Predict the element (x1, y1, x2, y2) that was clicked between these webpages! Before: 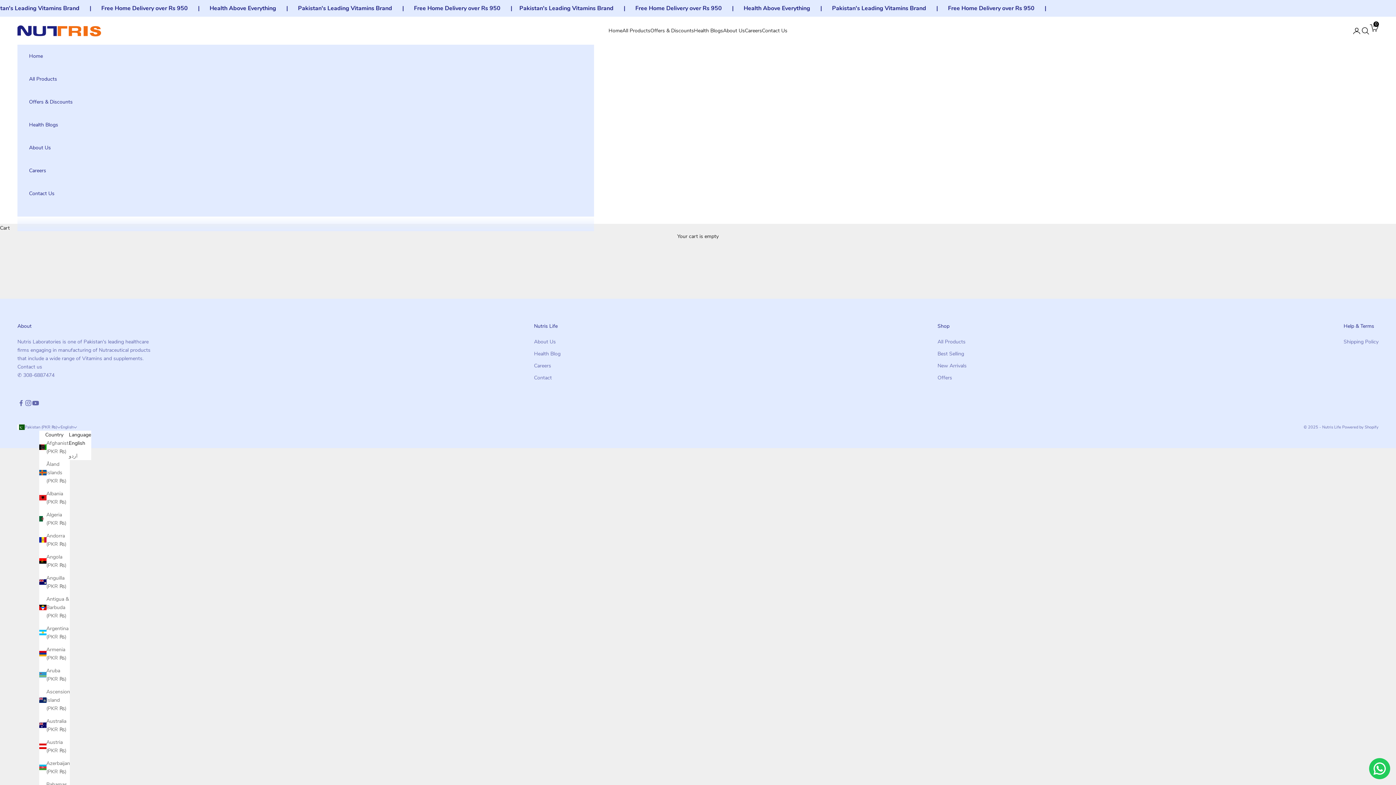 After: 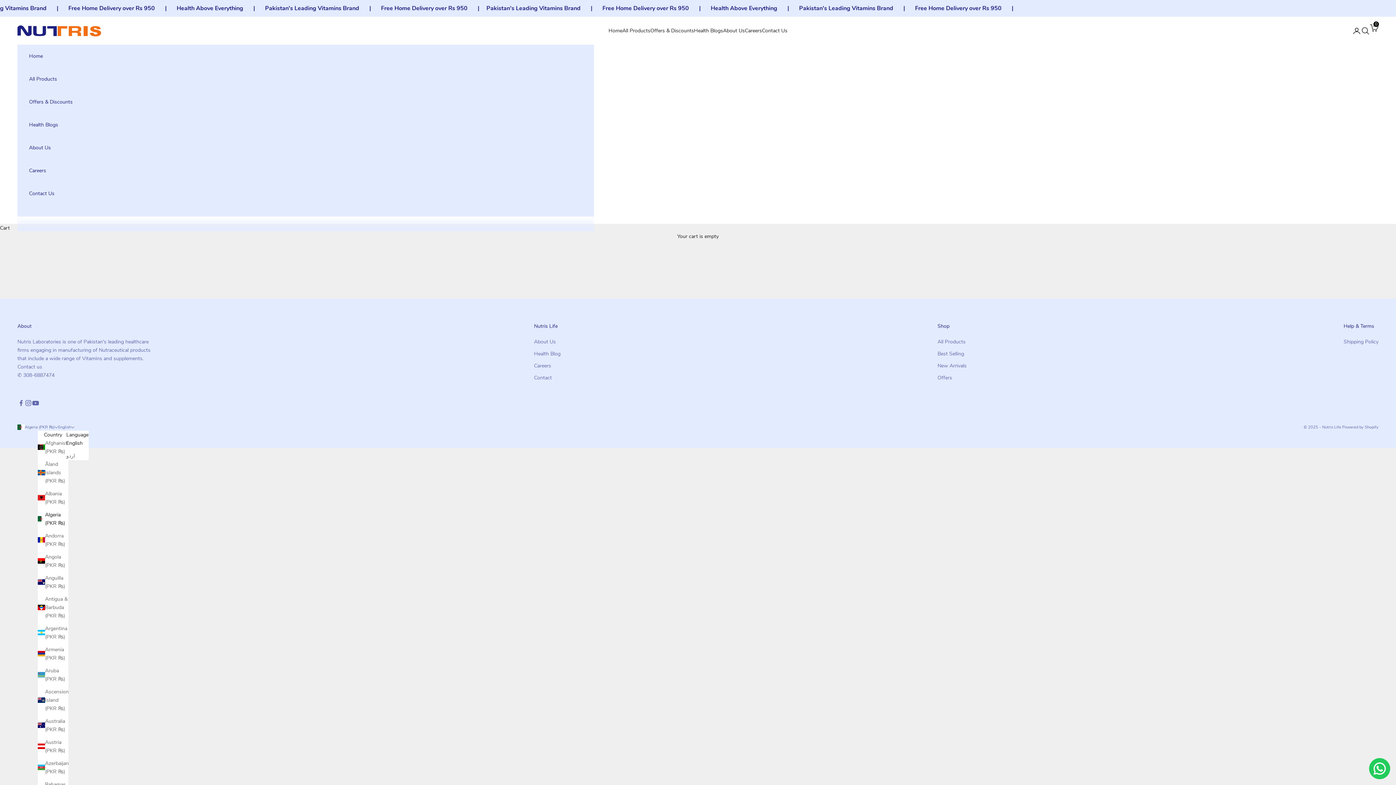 Action: label: Algeria (PKR ₨) bbox: (39, 510, 69, 527)